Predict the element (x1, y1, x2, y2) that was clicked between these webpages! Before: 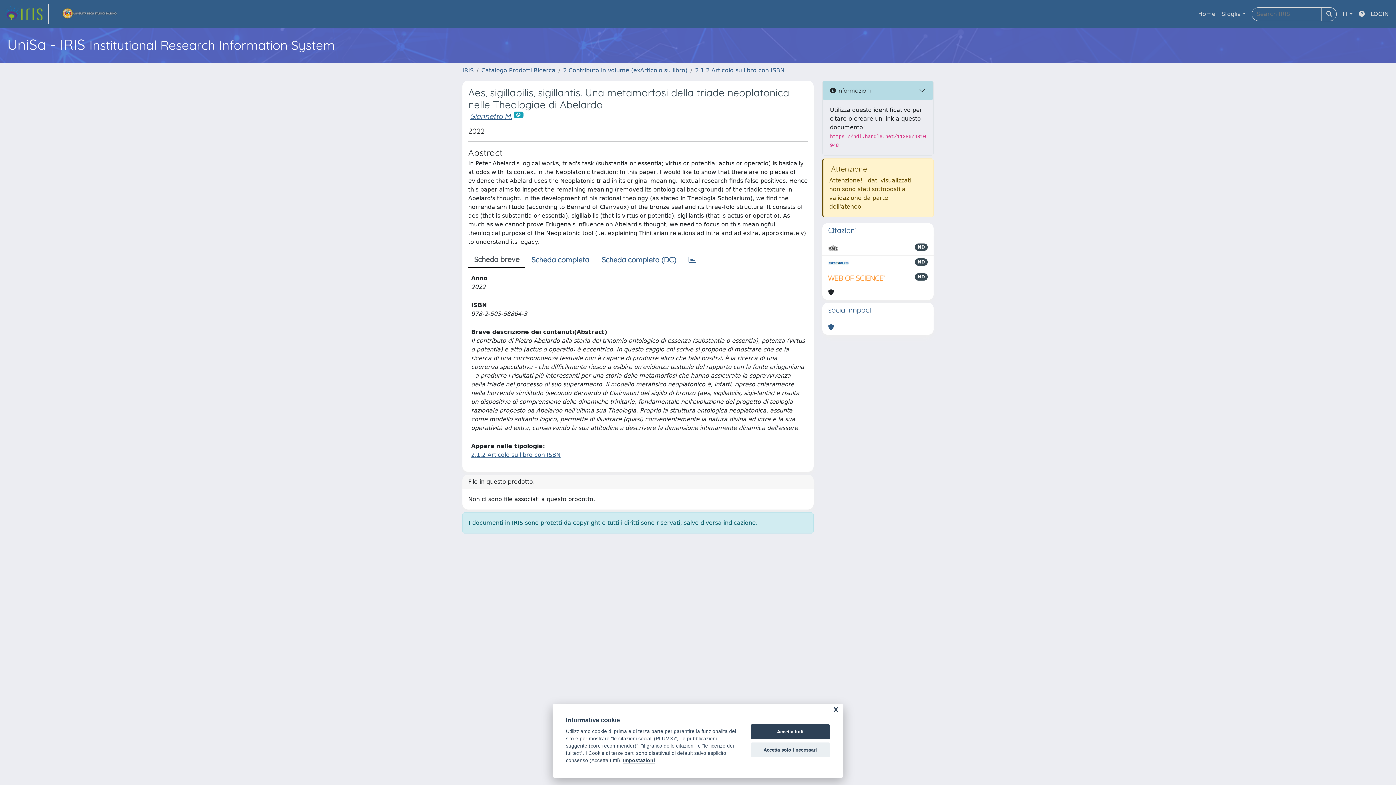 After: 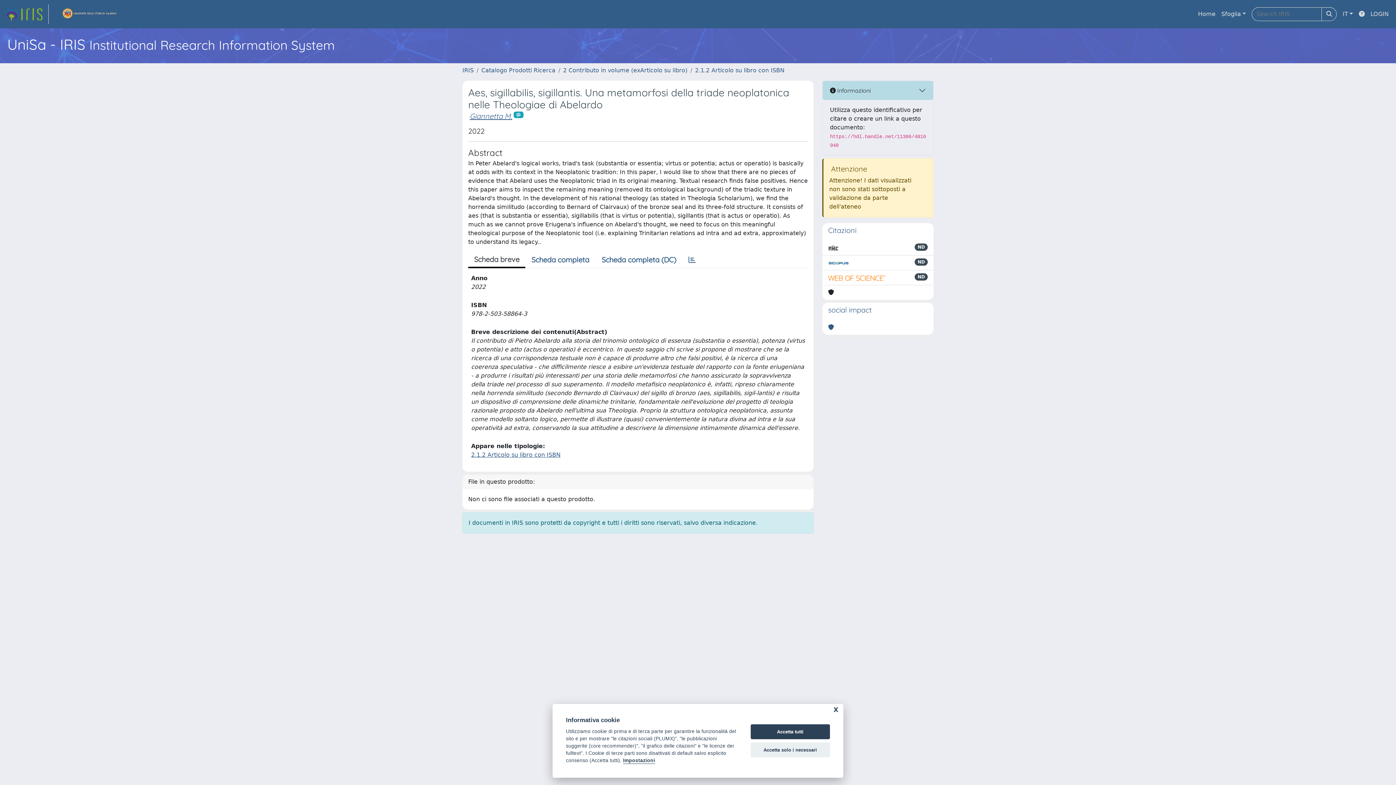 Action: bbox: (828, 273, 886, 282)